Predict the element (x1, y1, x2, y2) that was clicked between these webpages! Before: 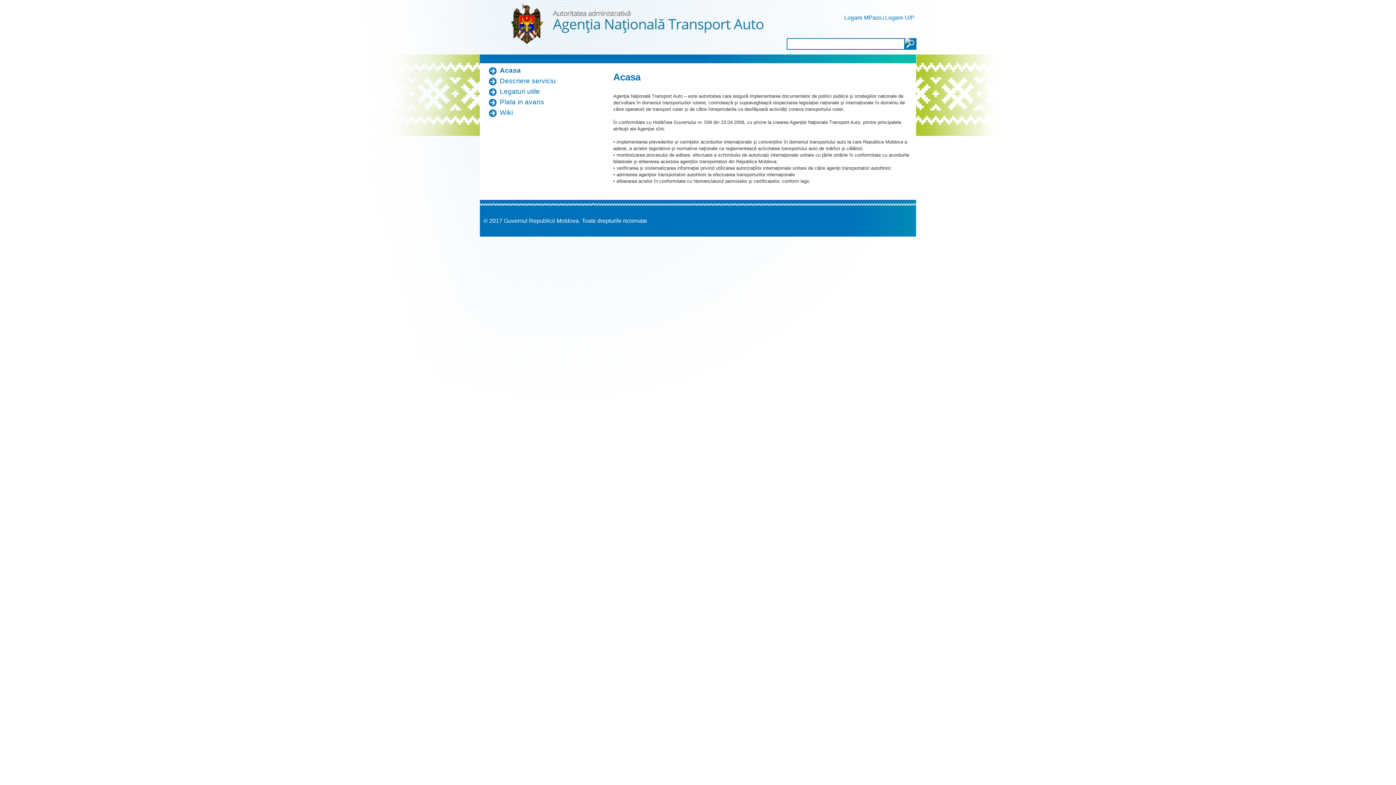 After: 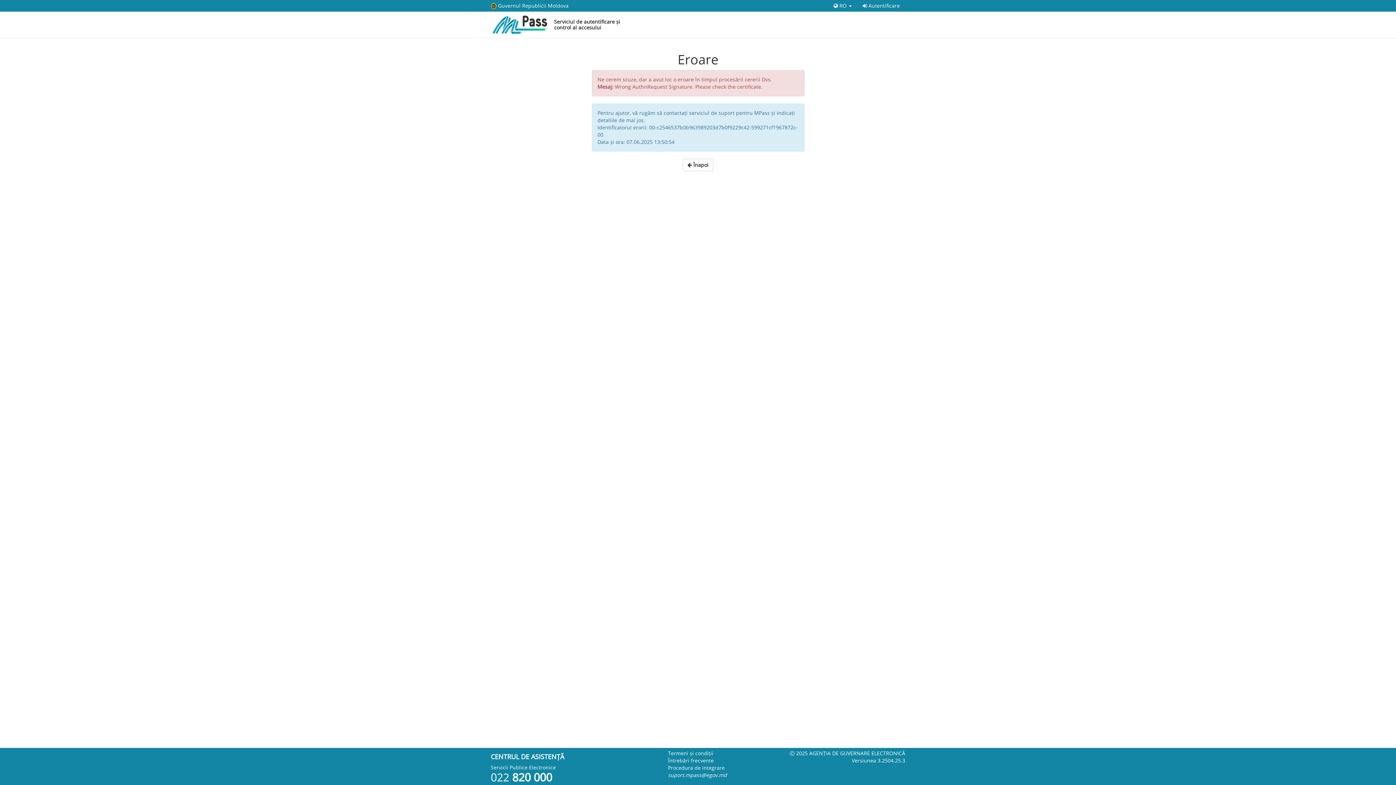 Action: label: Logare MPass bbox: (844, 14, 882, 20)